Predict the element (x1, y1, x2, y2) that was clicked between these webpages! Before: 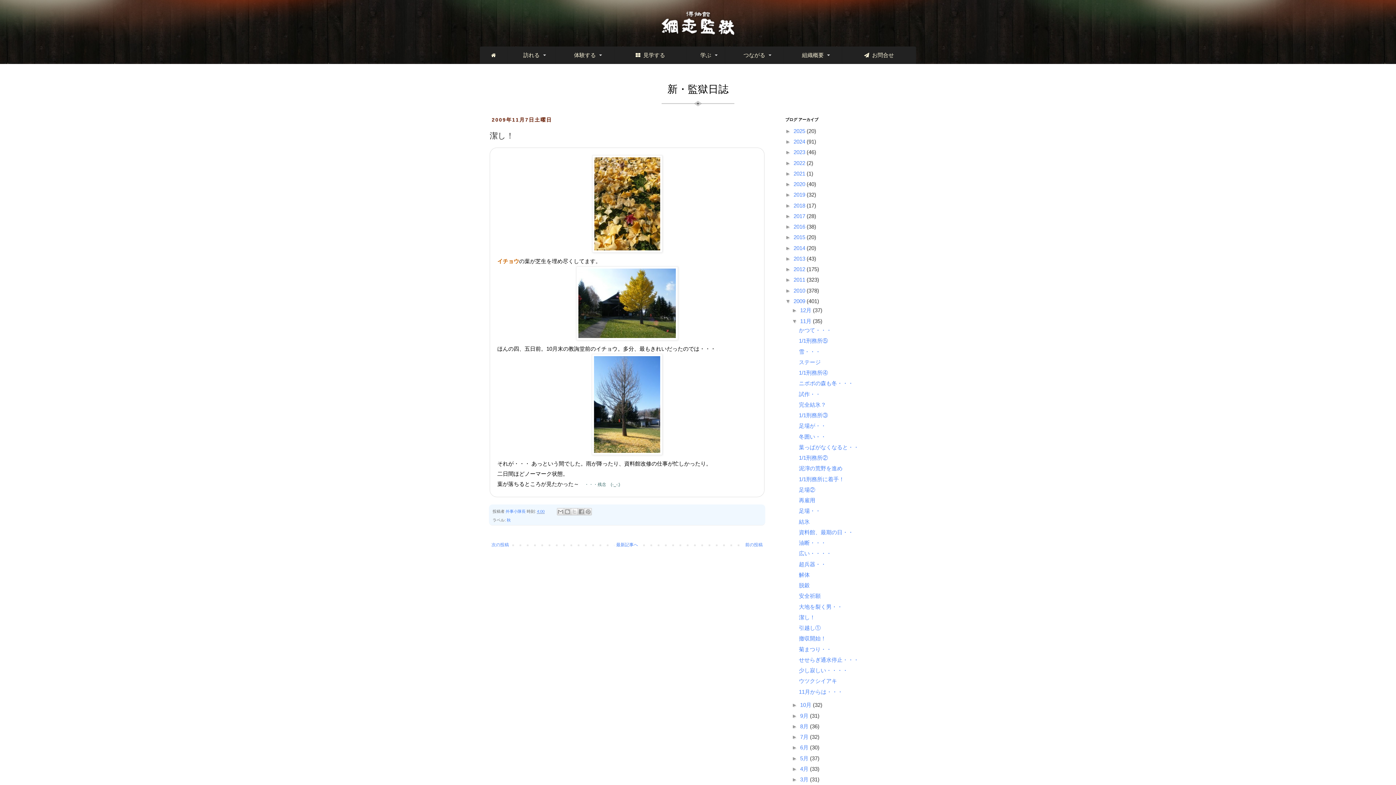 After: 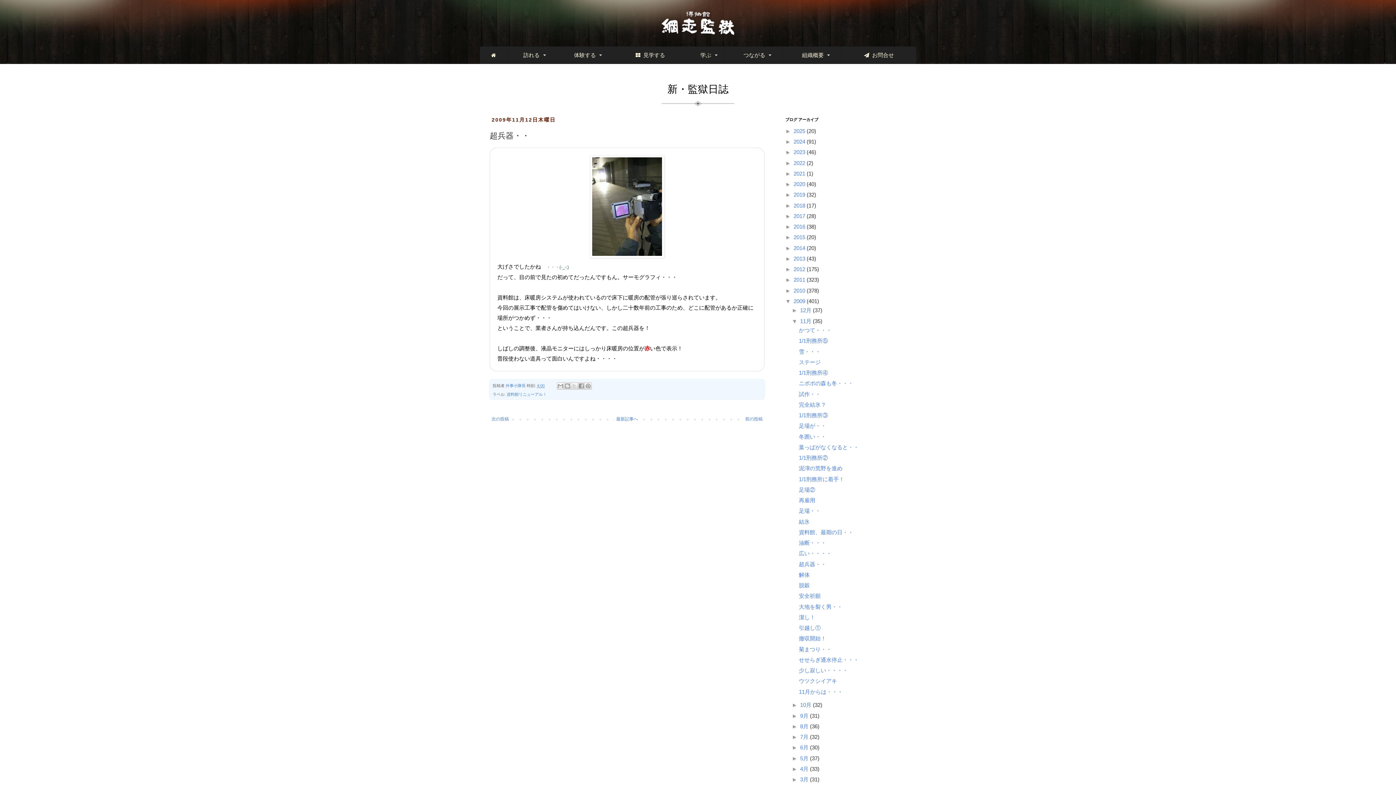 Action: bbox: (799, 561, 826, 567) label: 超兵器・・